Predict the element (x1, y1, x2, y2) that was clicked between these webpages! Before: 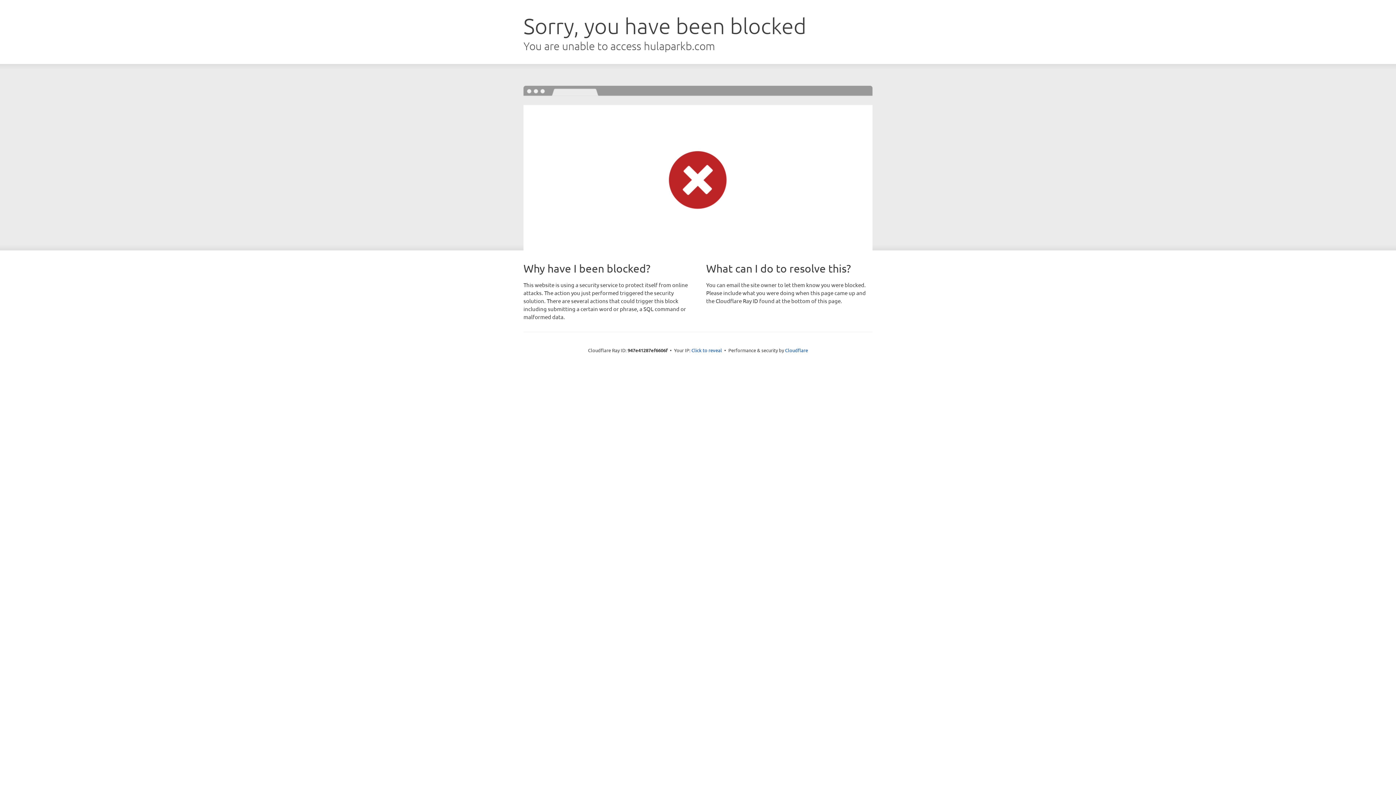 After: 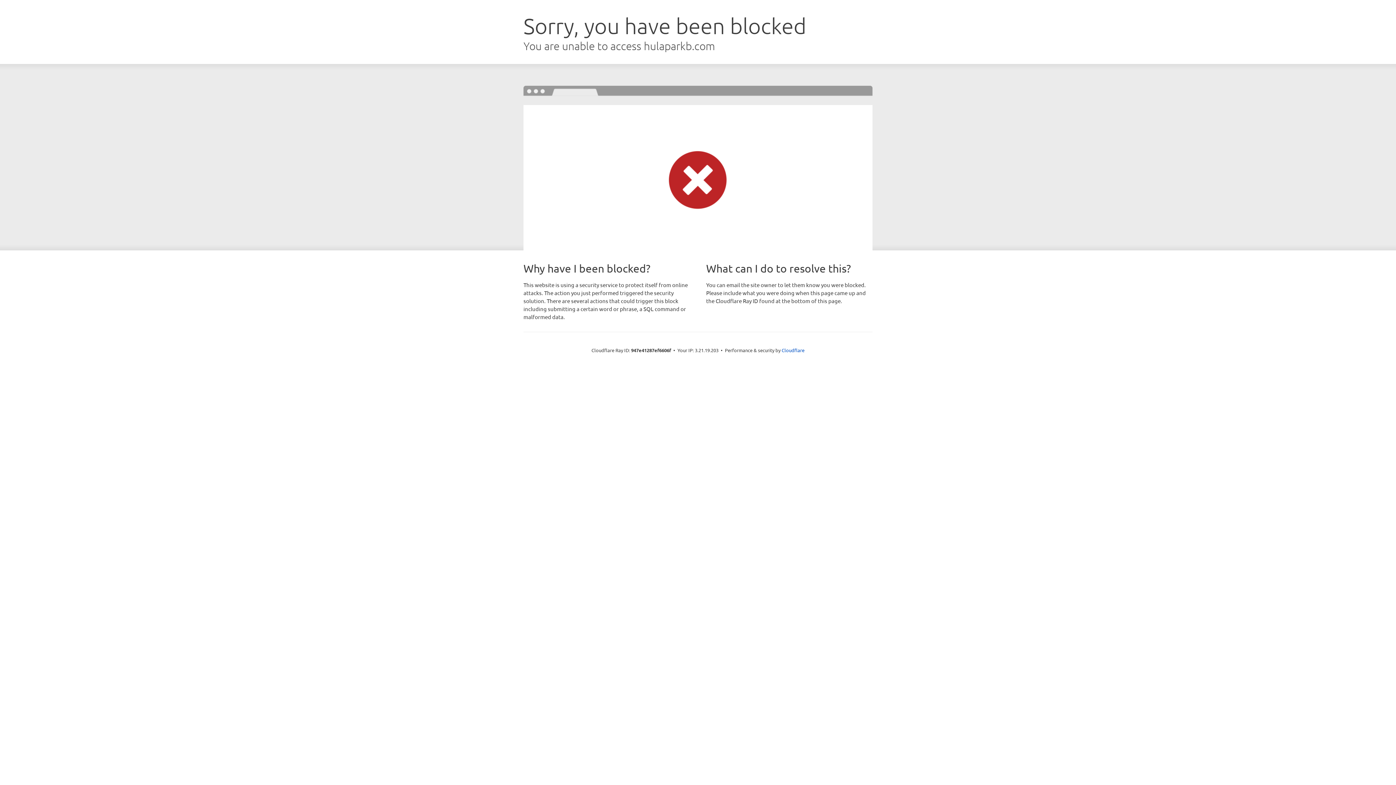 Action: label: Click to reveal bbox: (691, 346, 722, 353)